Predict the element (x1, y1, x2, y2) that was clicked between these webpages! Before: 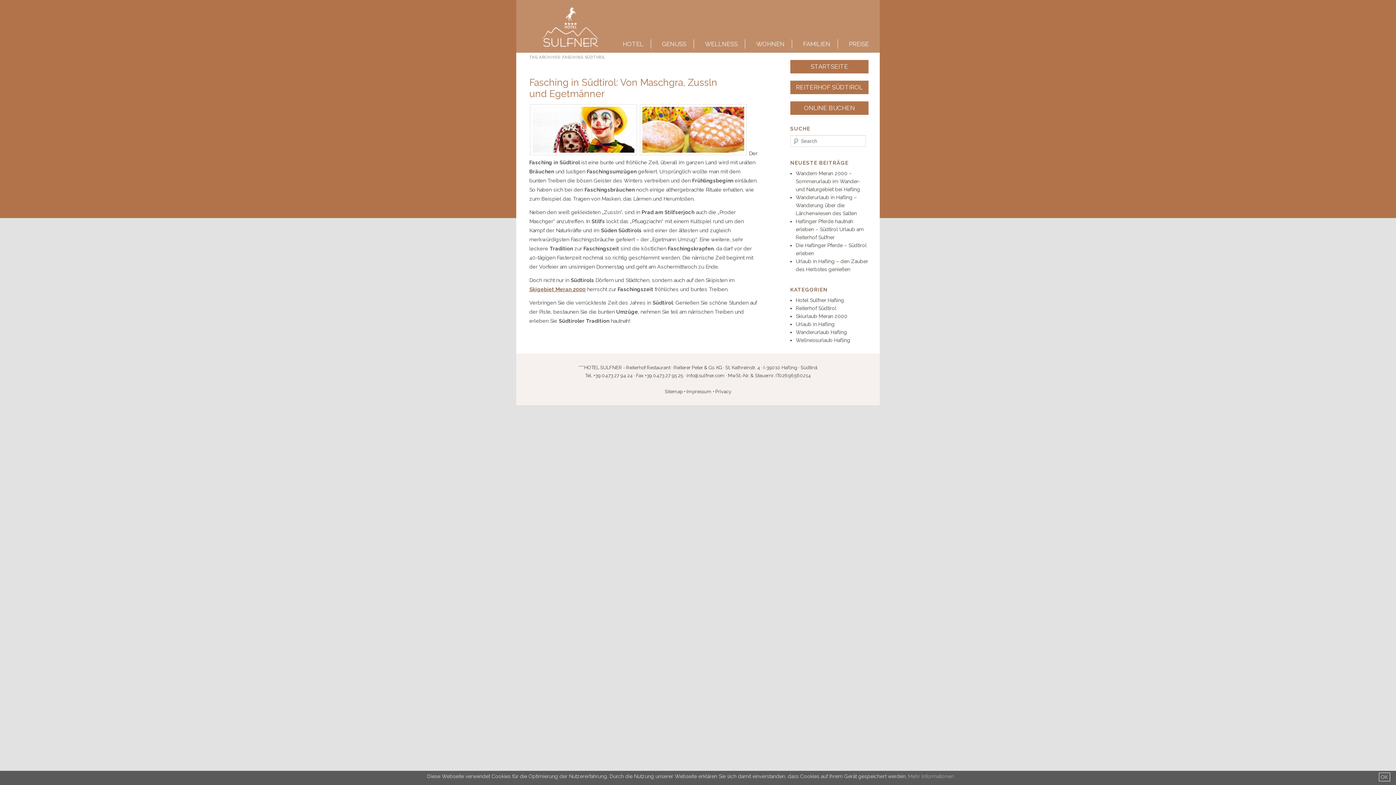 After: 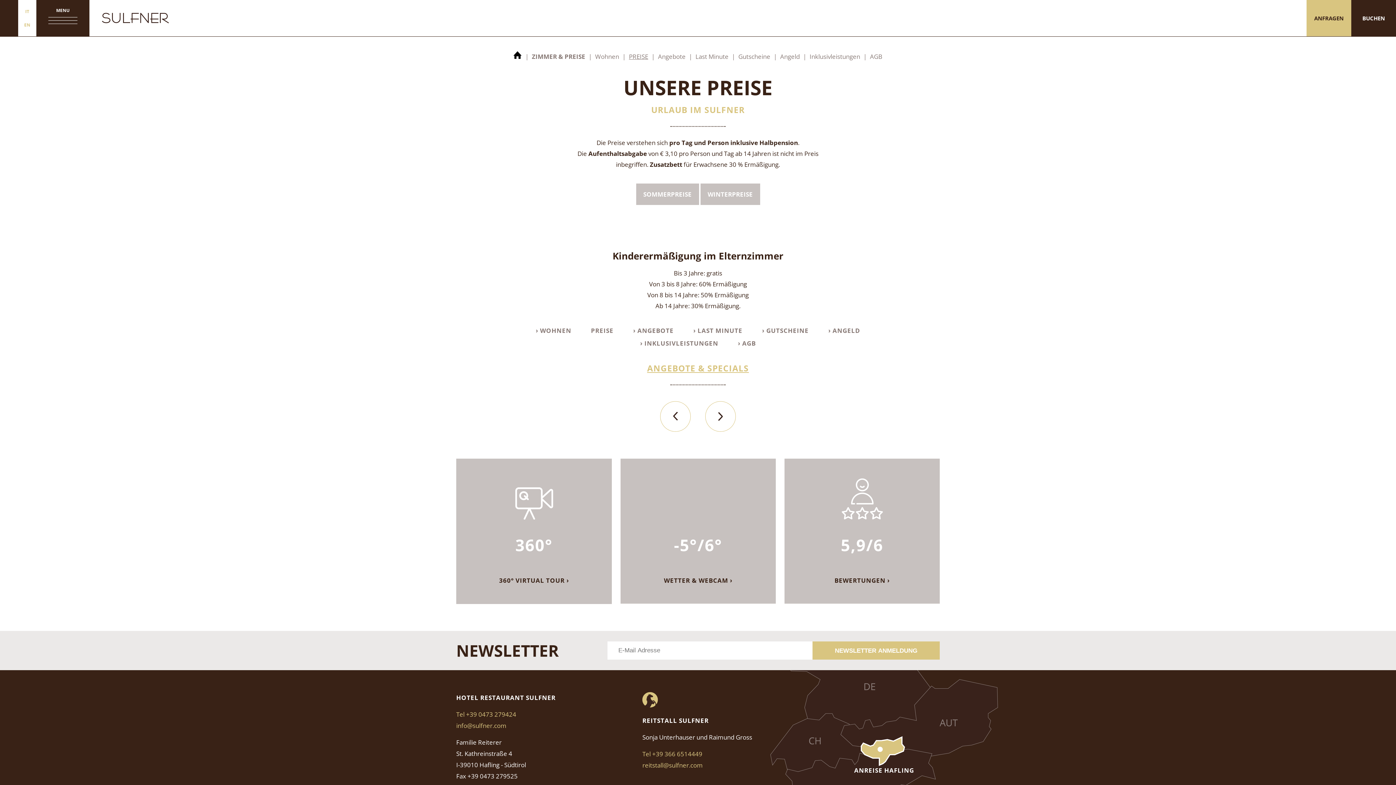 Action: bbox: (841, 40, 876, 47) label: PREISE